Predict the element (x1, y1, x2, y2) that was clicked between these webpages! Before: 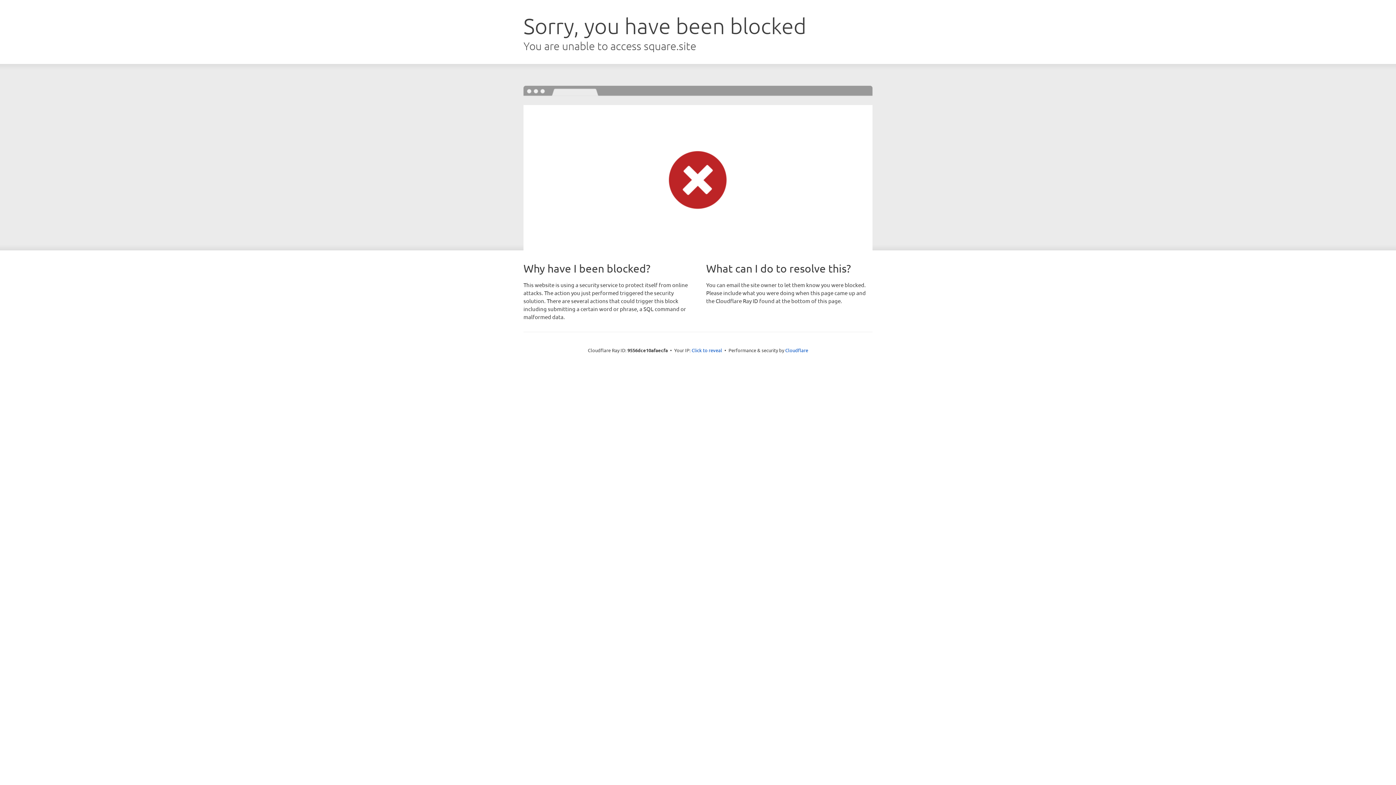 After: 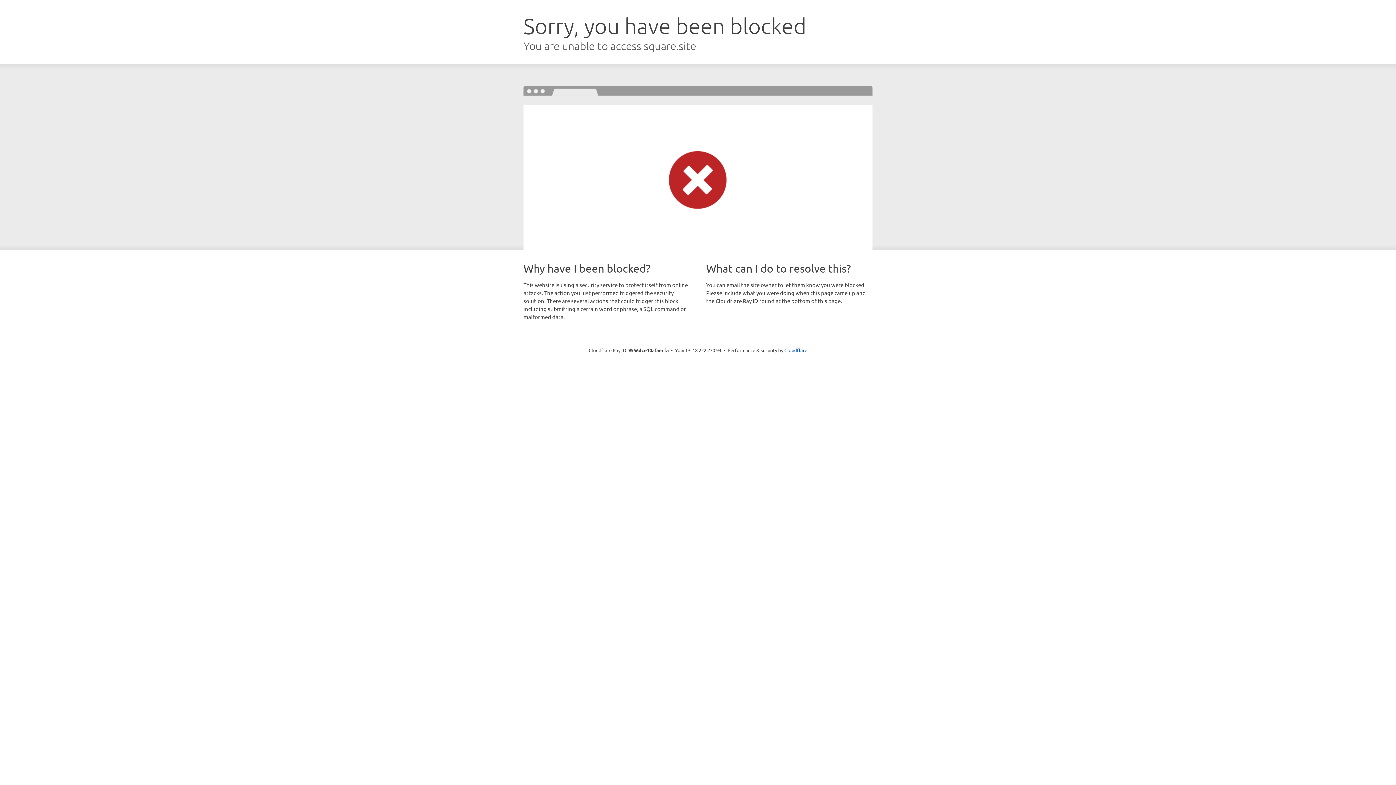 Action: bbox: (691, 346, 722, 353) label: Click to reveal